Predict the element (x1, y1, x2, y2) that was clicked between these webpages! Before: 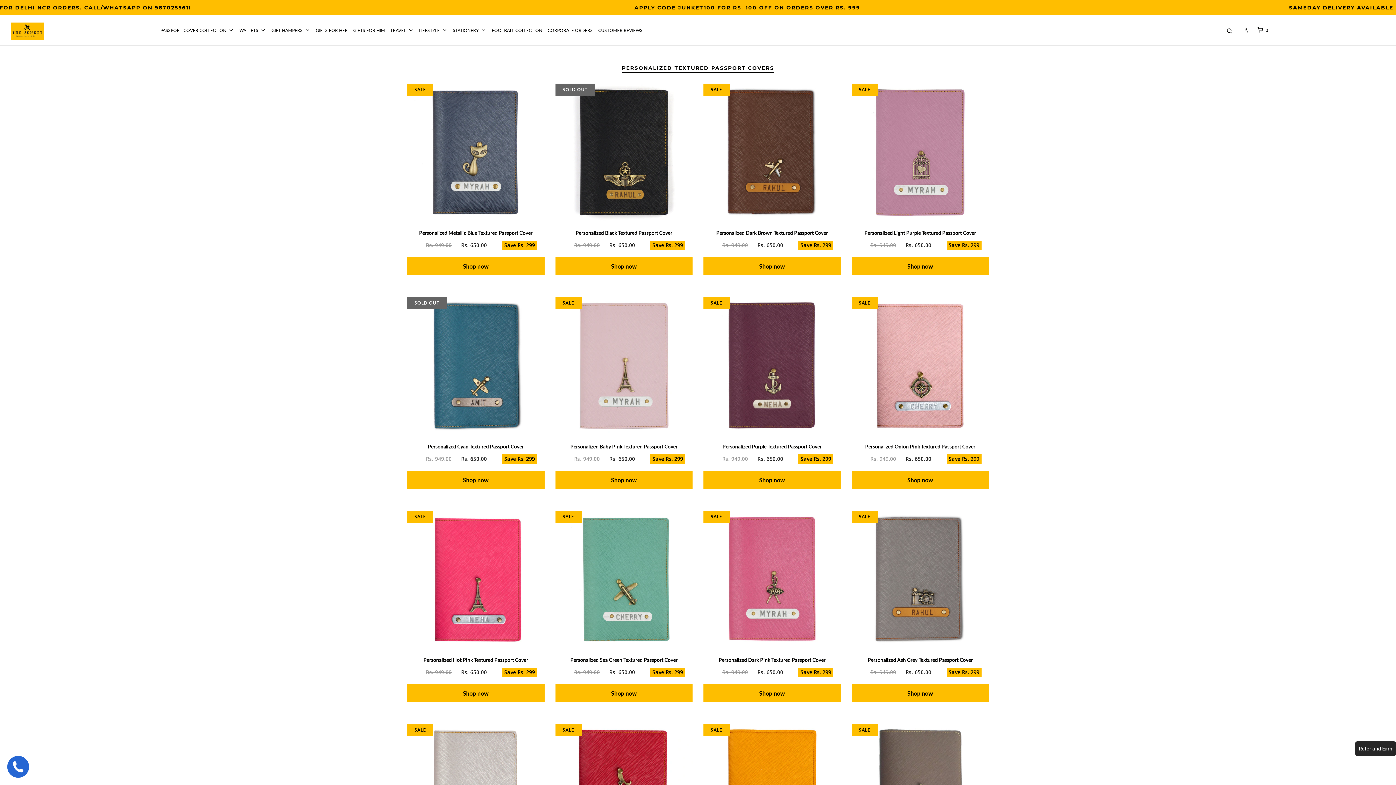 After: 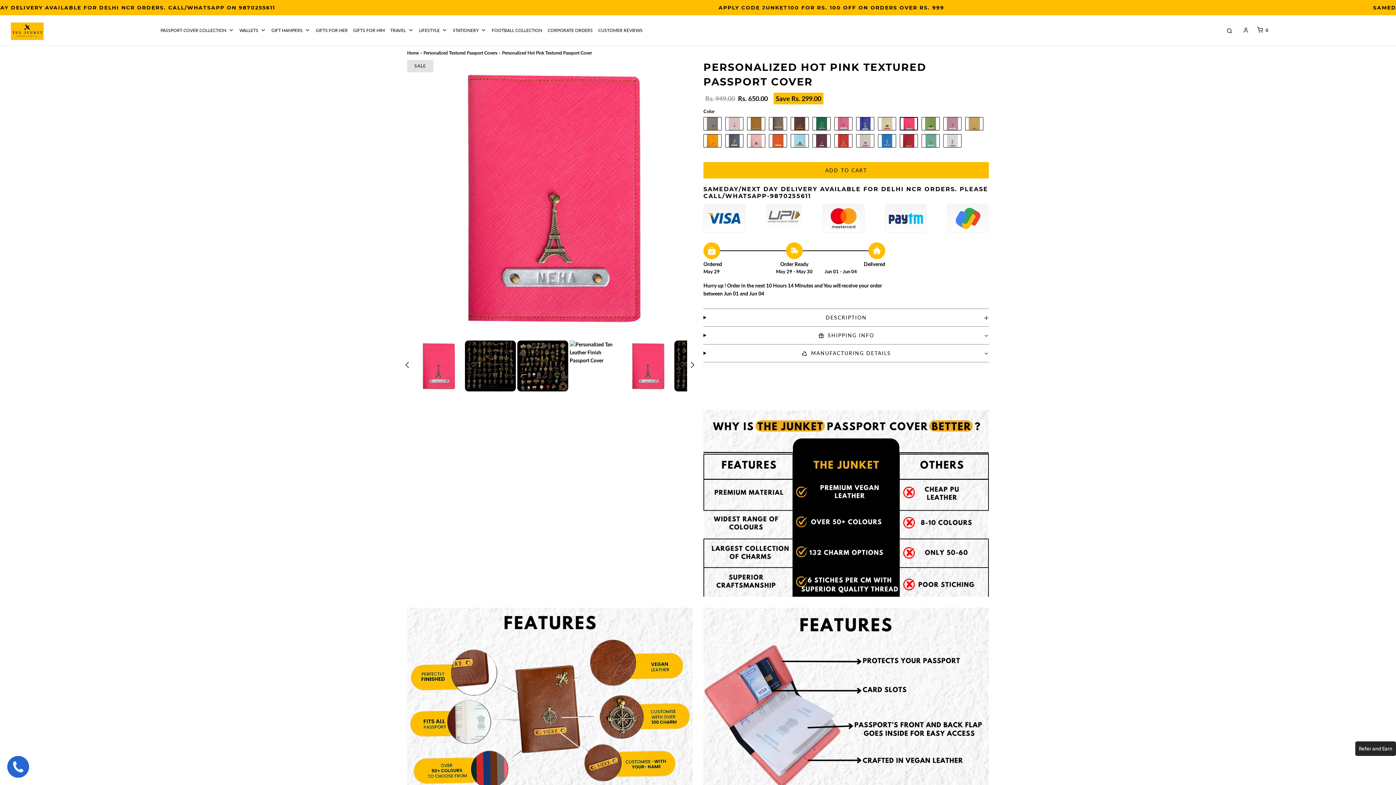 Action: bbox: (407, 510, 544, 648)